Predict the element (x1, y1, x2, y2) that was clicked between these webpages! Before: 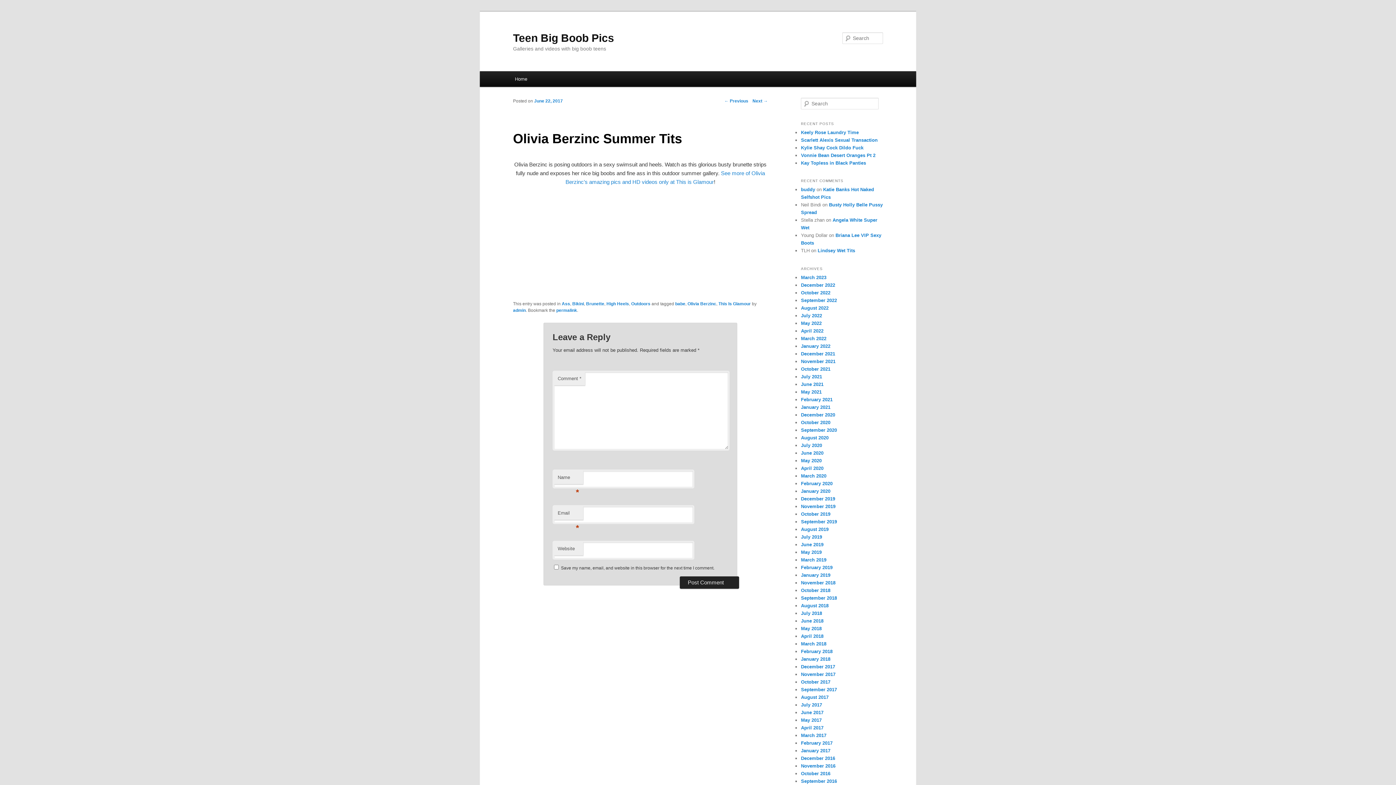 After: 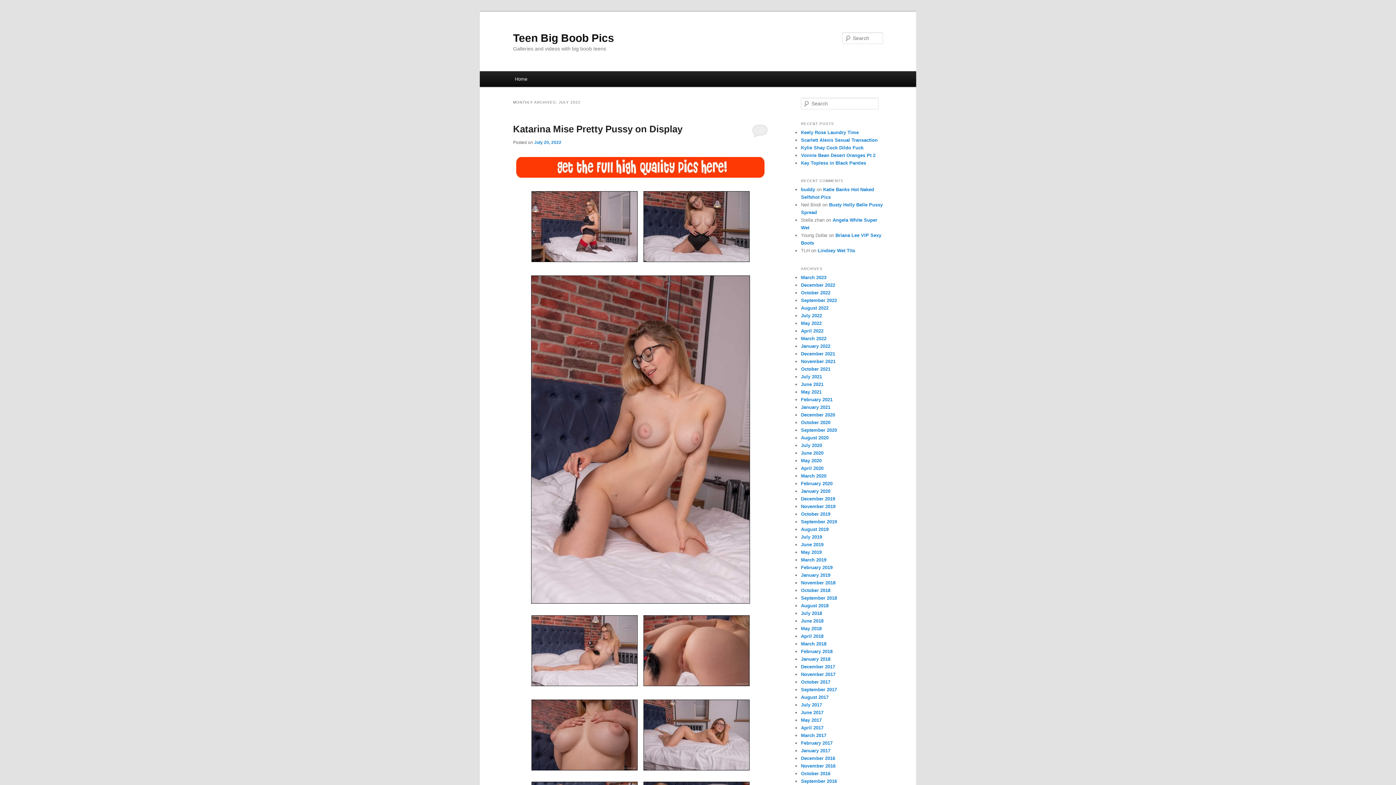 Action: bbox: (801, 312, 822, 318) label: July 2022